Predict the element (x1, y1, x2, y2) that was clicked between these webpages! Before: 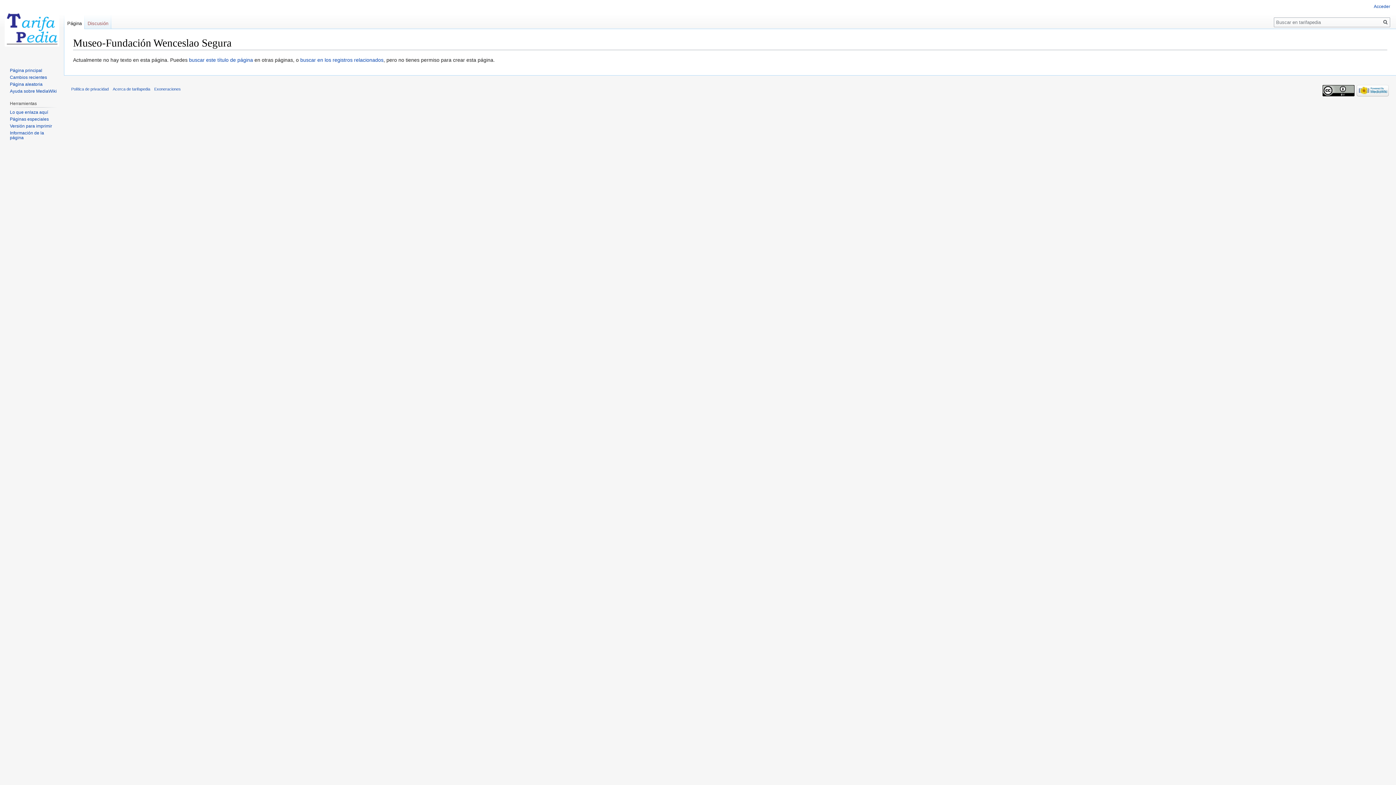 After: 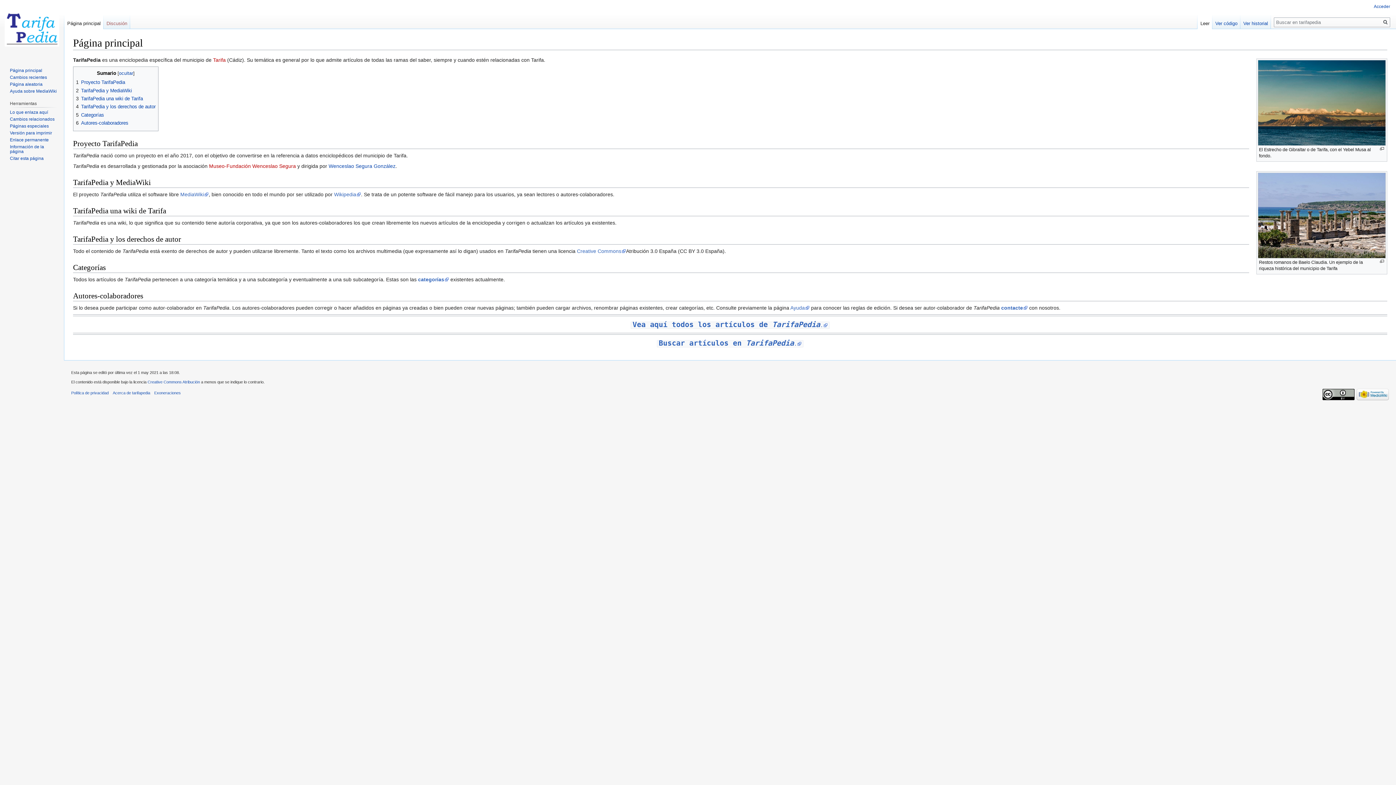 Action: bbox: (9, 67, 42, 73) label: Página principal